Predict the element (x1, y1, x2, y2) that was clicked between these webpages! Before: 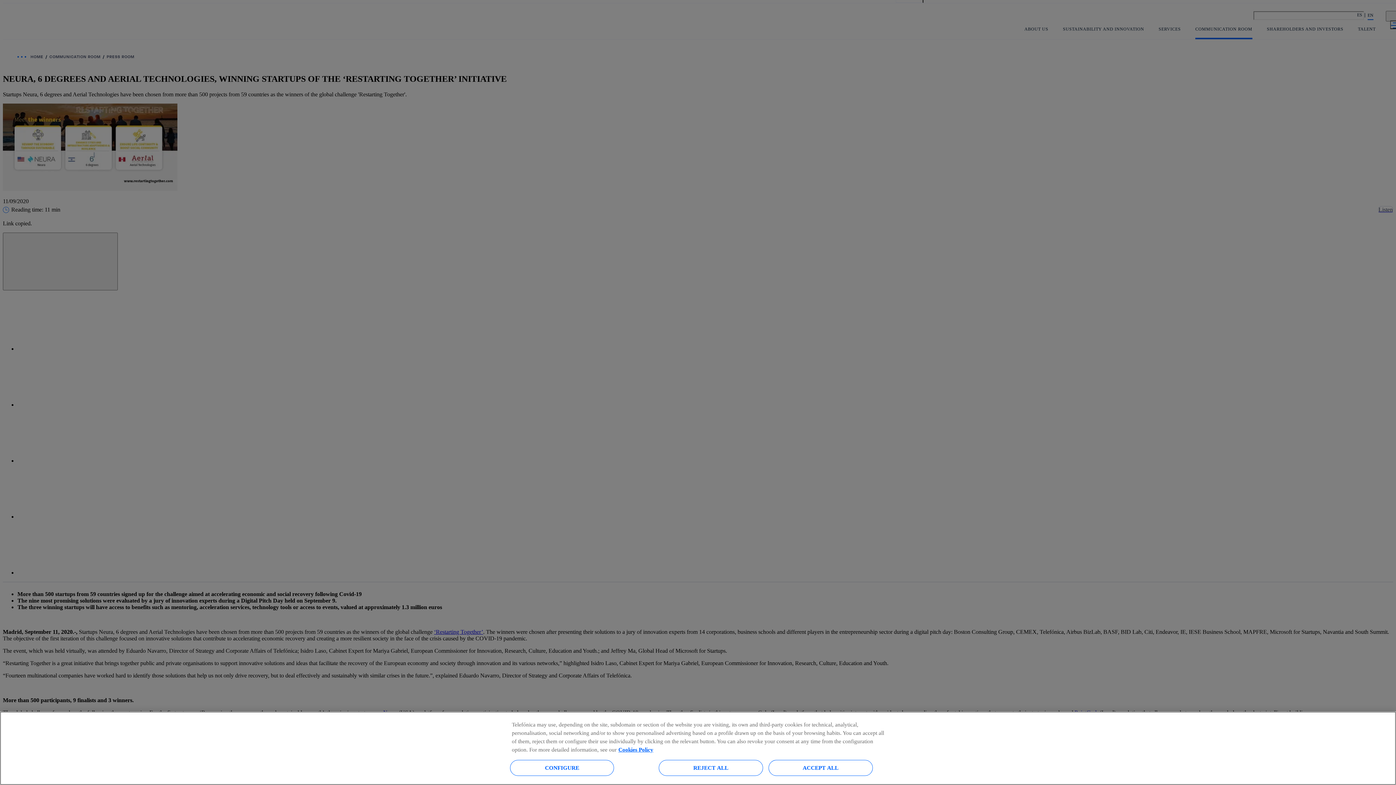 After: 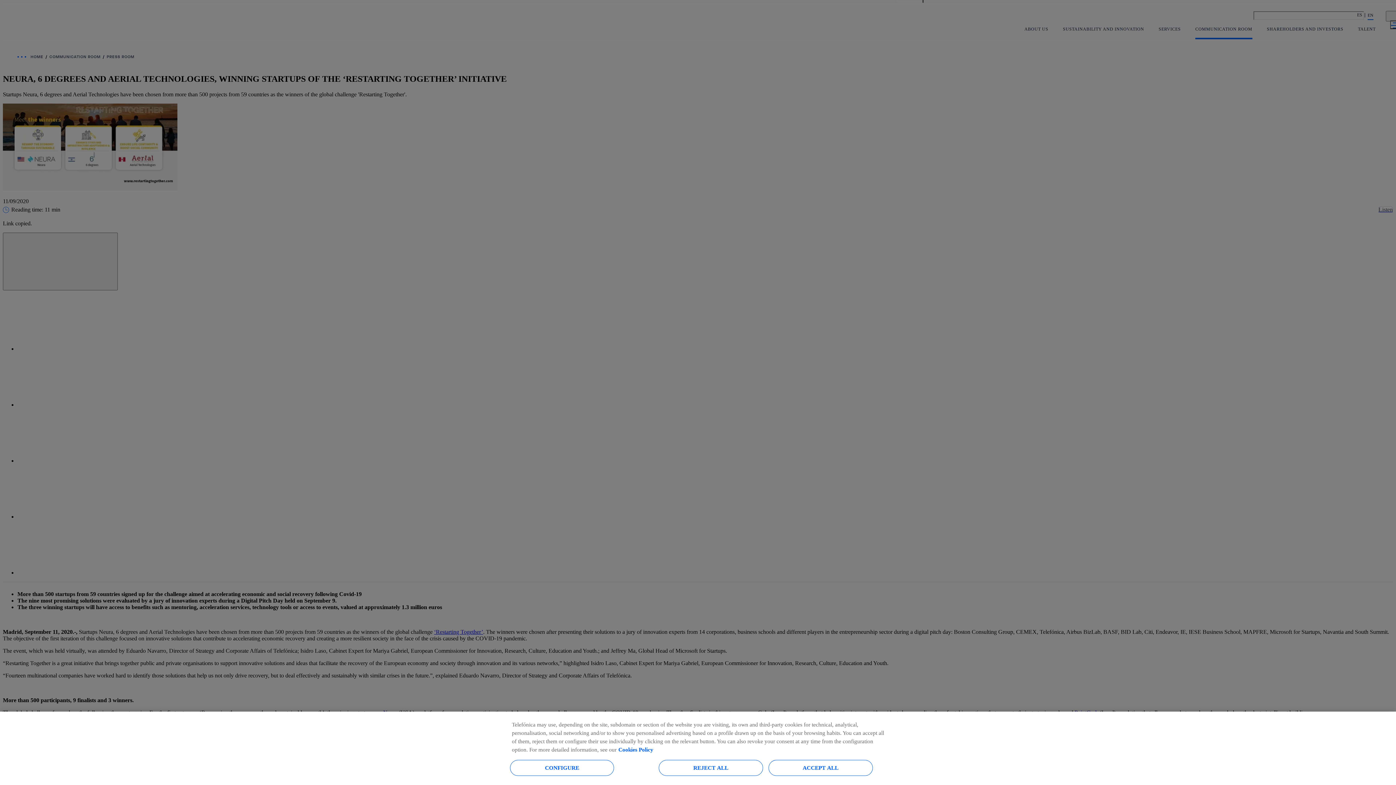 Action: bbox: (618, 746, 653, 753) label: More information about your privacy, opens in a new tab